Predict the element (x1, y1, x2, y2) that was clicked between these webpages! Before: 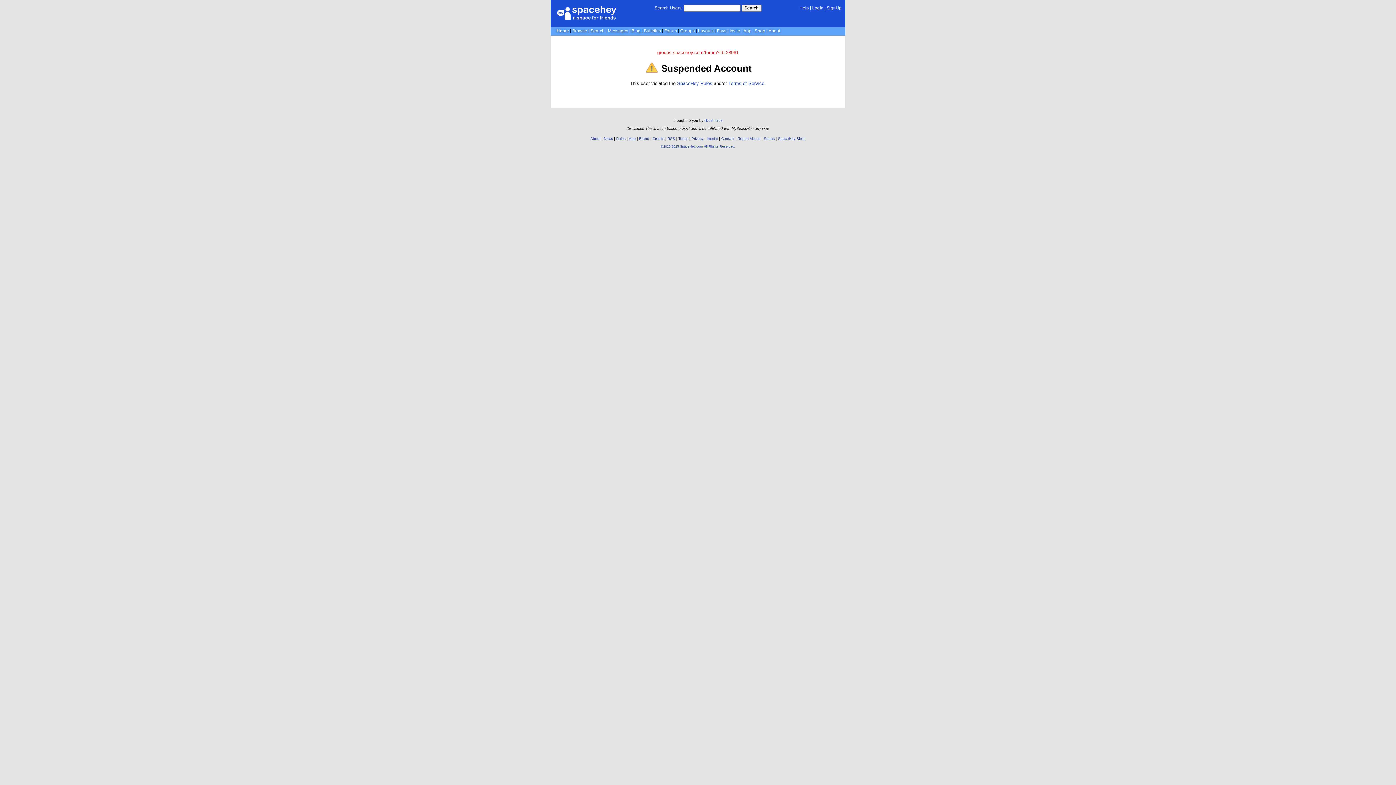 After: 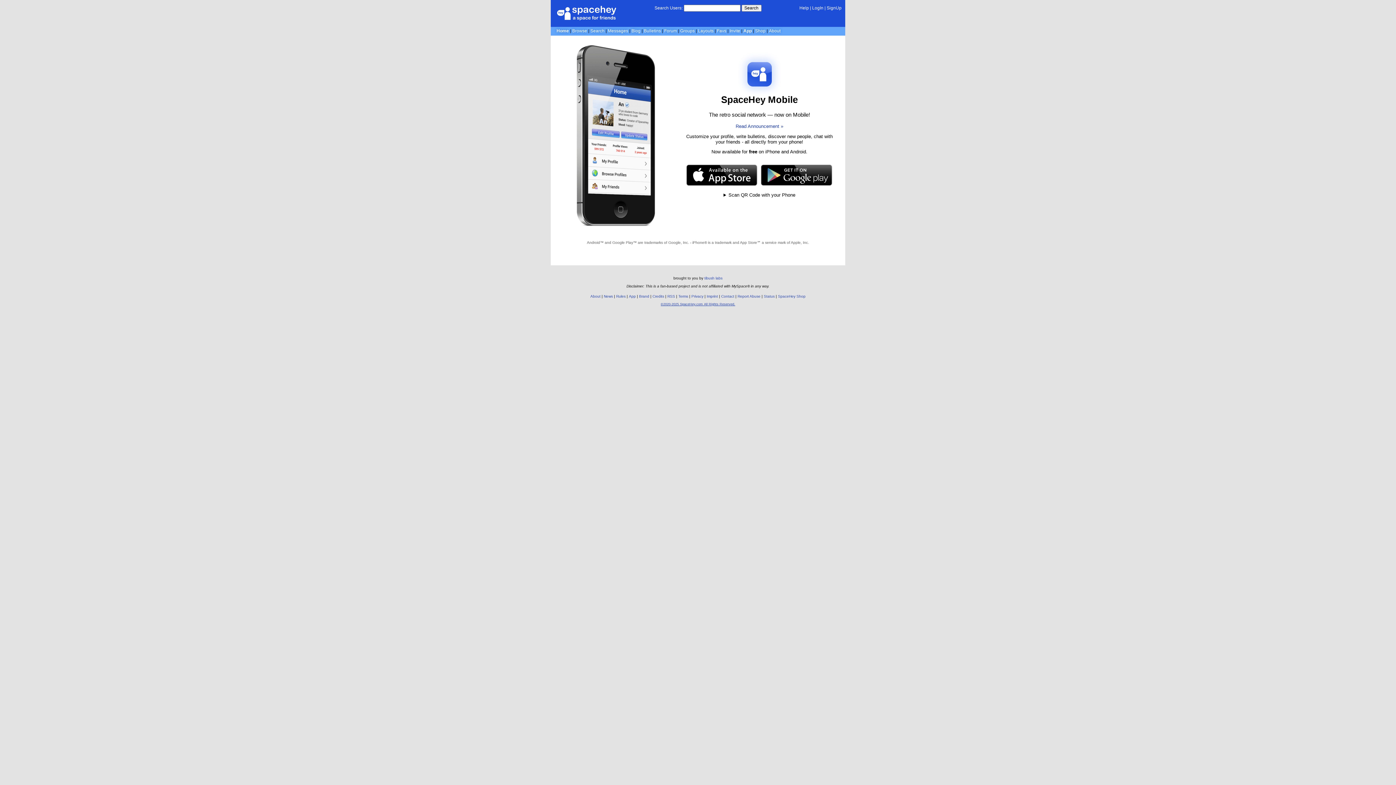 Action: bbox: (743, 28, 751, 33) label: App